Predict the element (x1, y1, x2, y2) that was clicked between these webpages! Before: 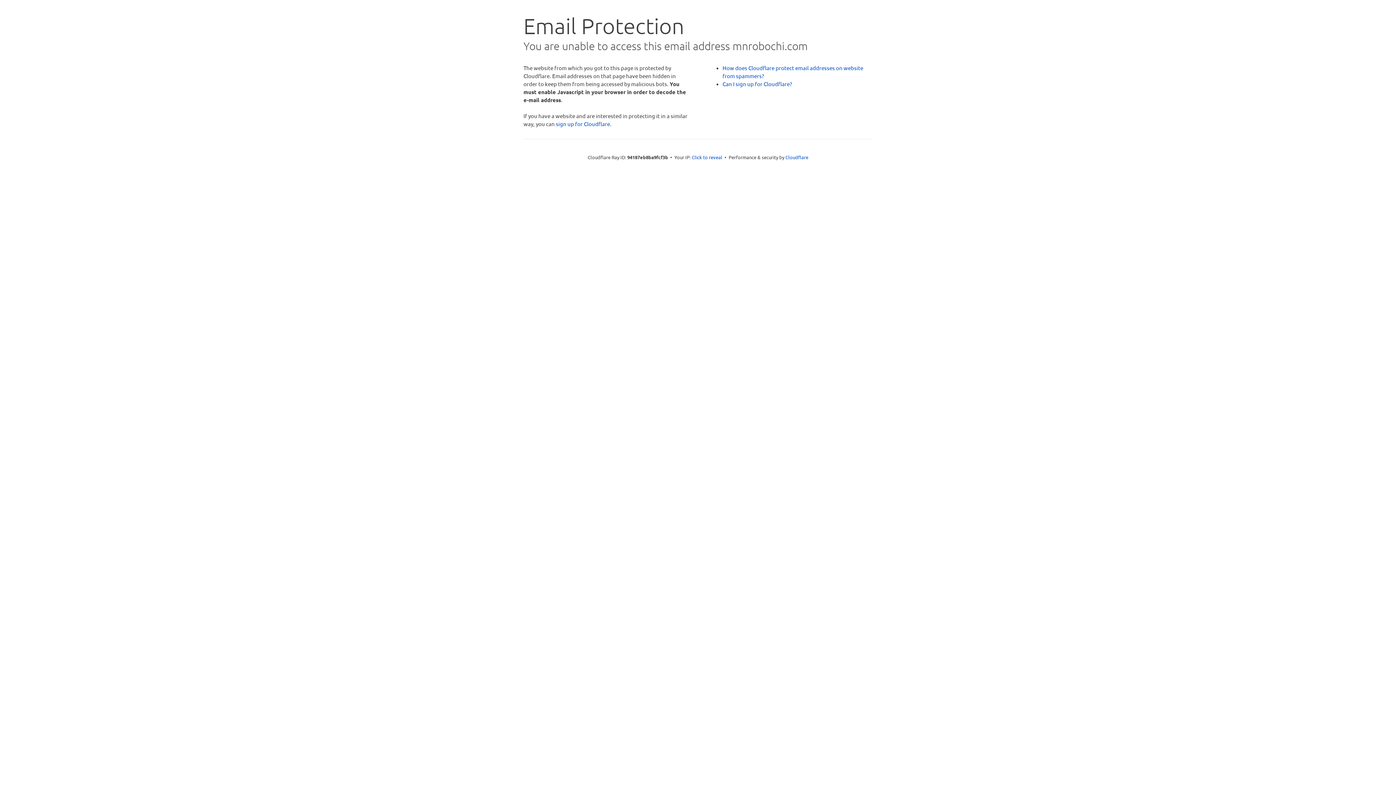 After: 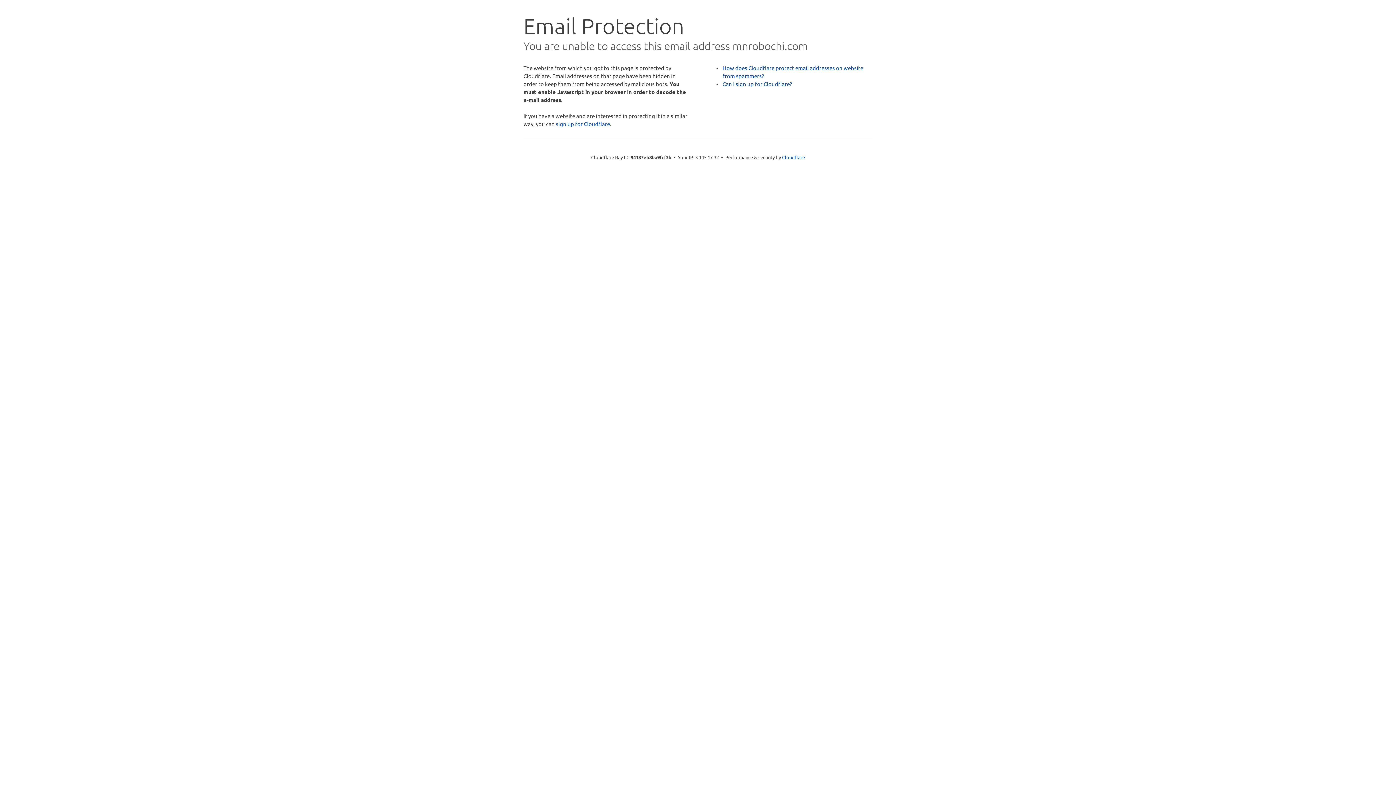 Action: bbox: (692, 153, 722, 160) label: Click to reveal